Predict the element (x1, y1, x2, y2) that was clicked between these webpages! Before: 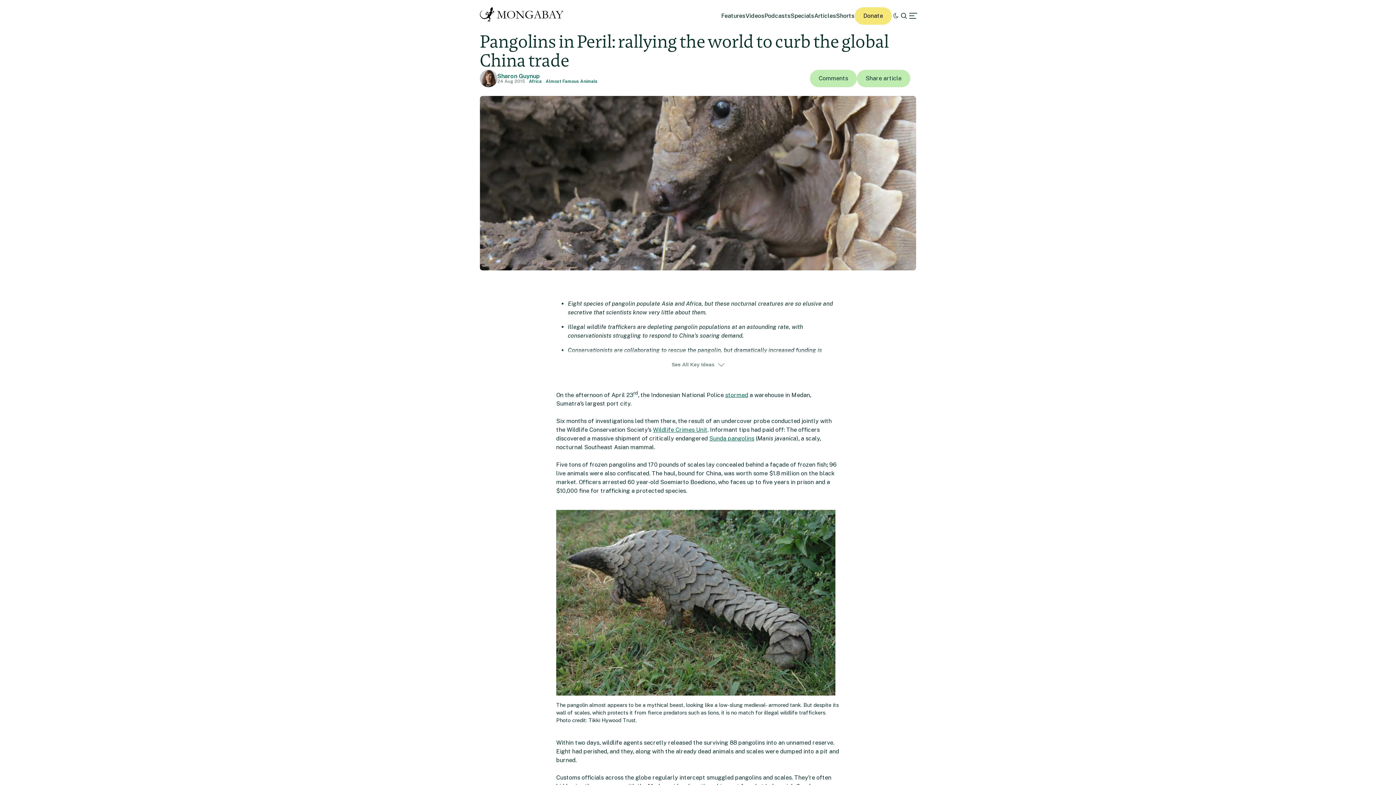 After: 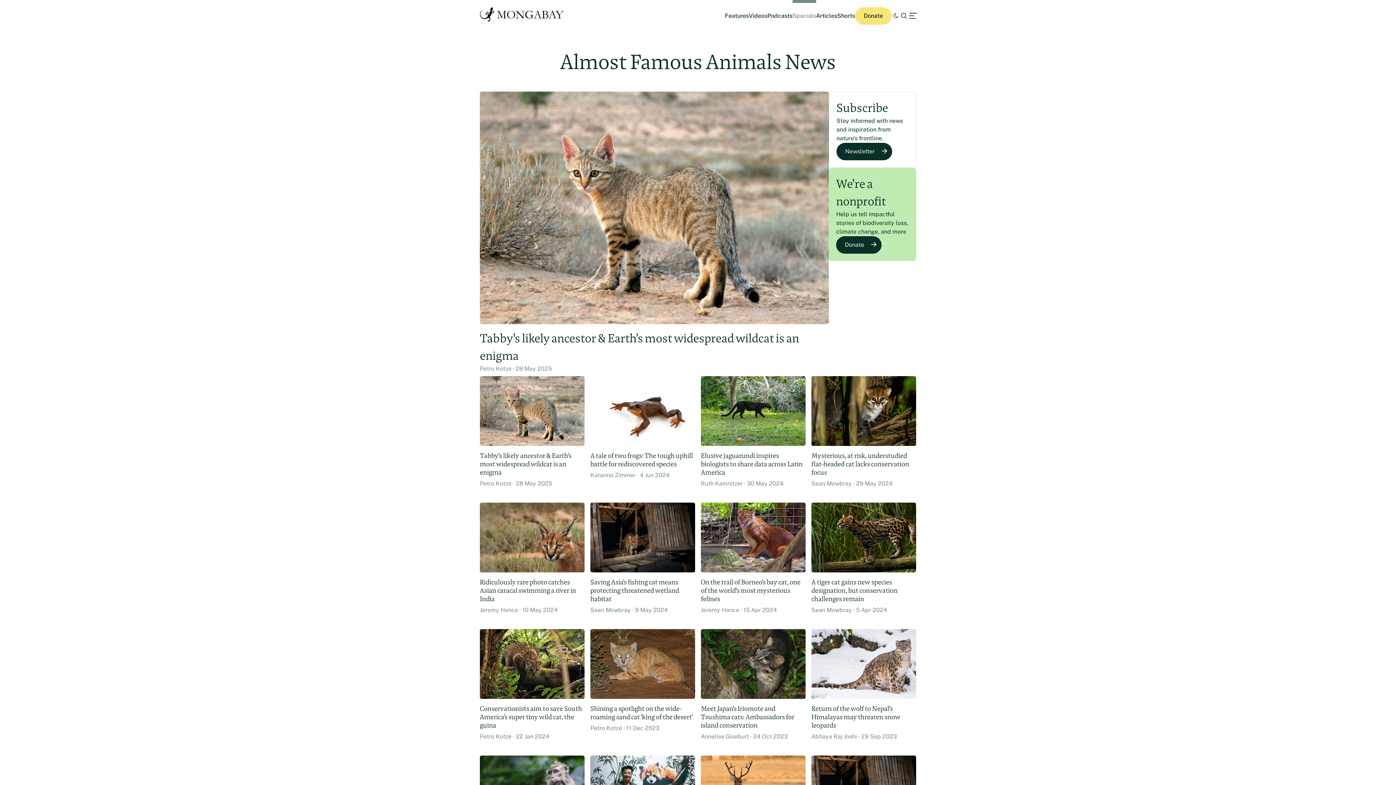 Action: label: Almost Famous Animals bbox: (545, 78, 597, 84)